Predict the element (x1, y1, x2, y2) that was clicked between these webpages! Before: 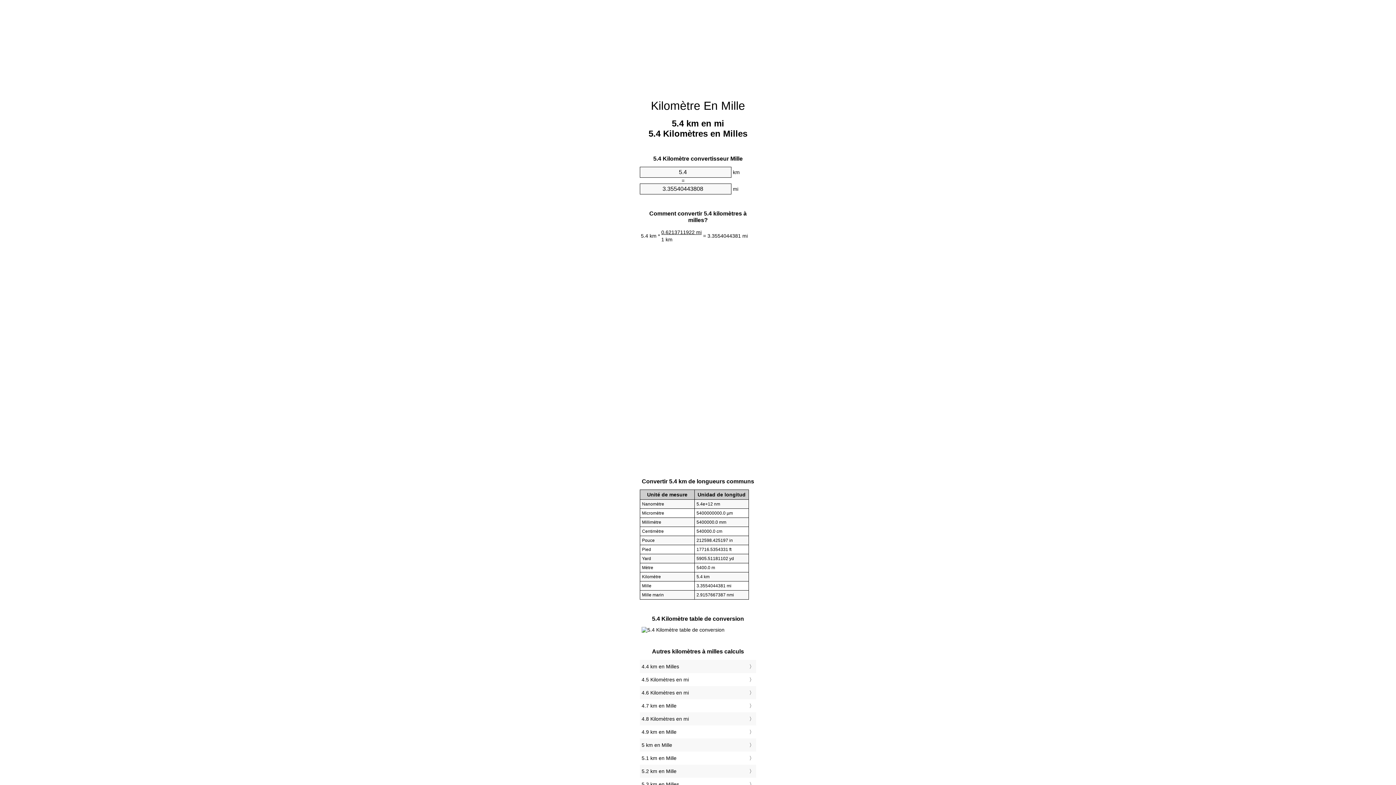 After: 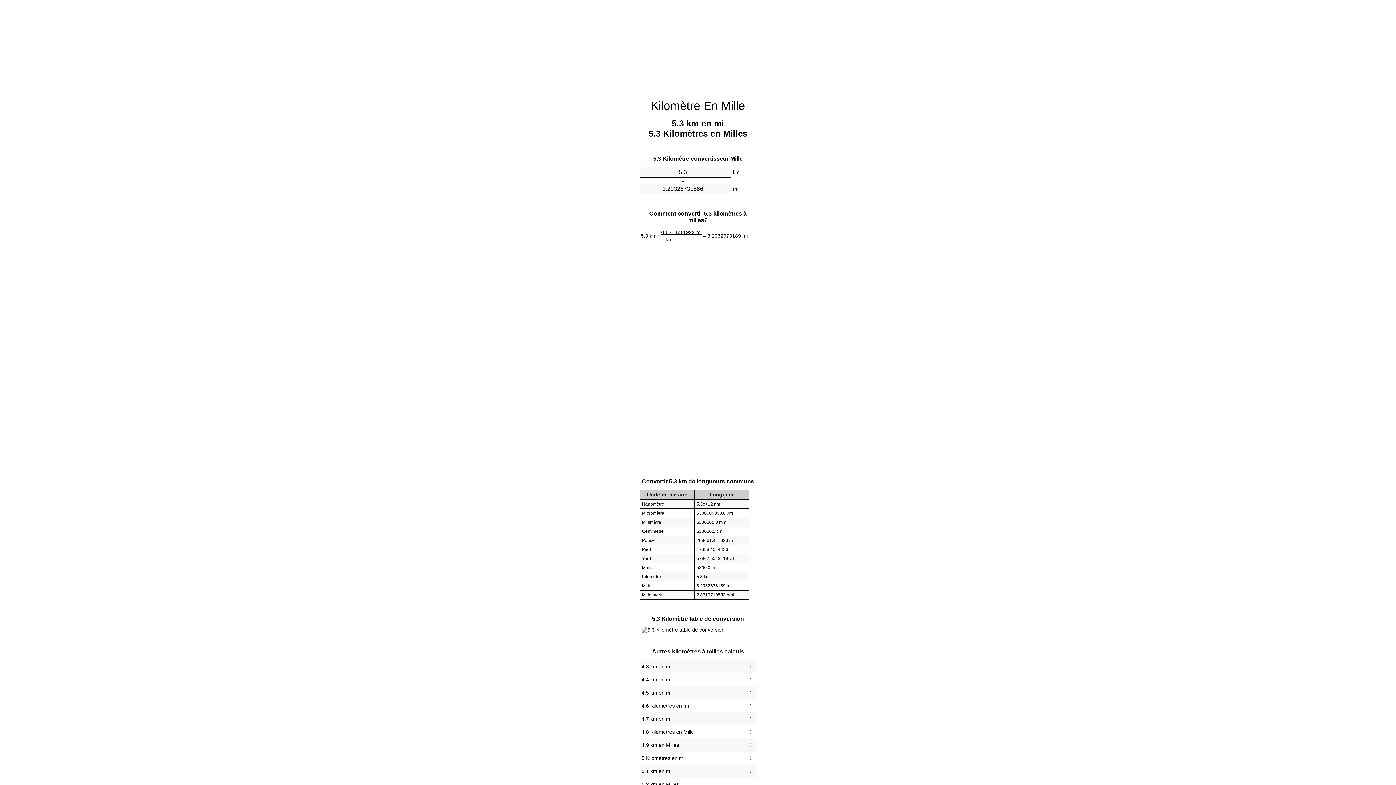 Action: bbox: (641, 780, 754, 789) label: 5.3 km en Milles